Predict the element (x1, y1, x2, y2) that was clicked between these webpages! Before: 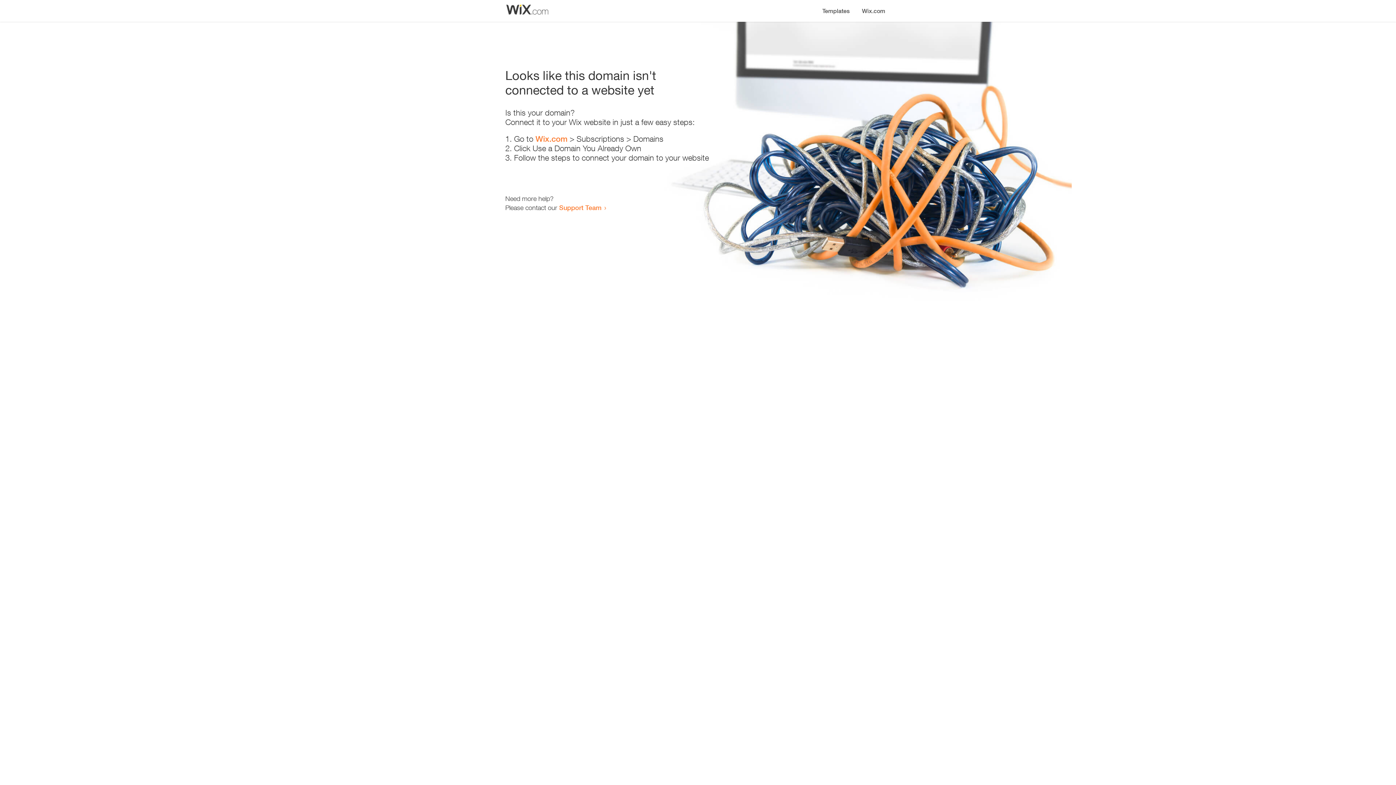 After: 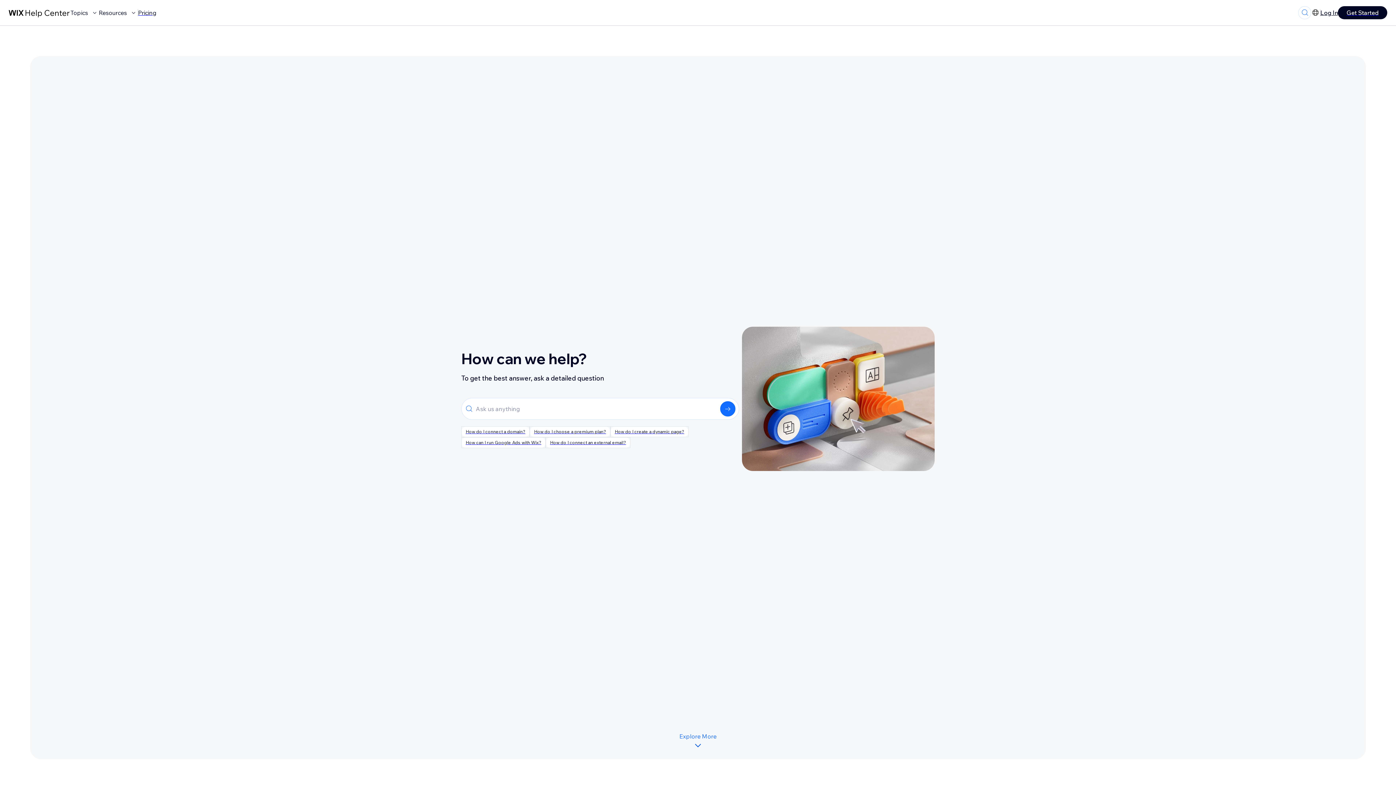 Action: bbox: (559, 203, 601, 211) label: Support Team